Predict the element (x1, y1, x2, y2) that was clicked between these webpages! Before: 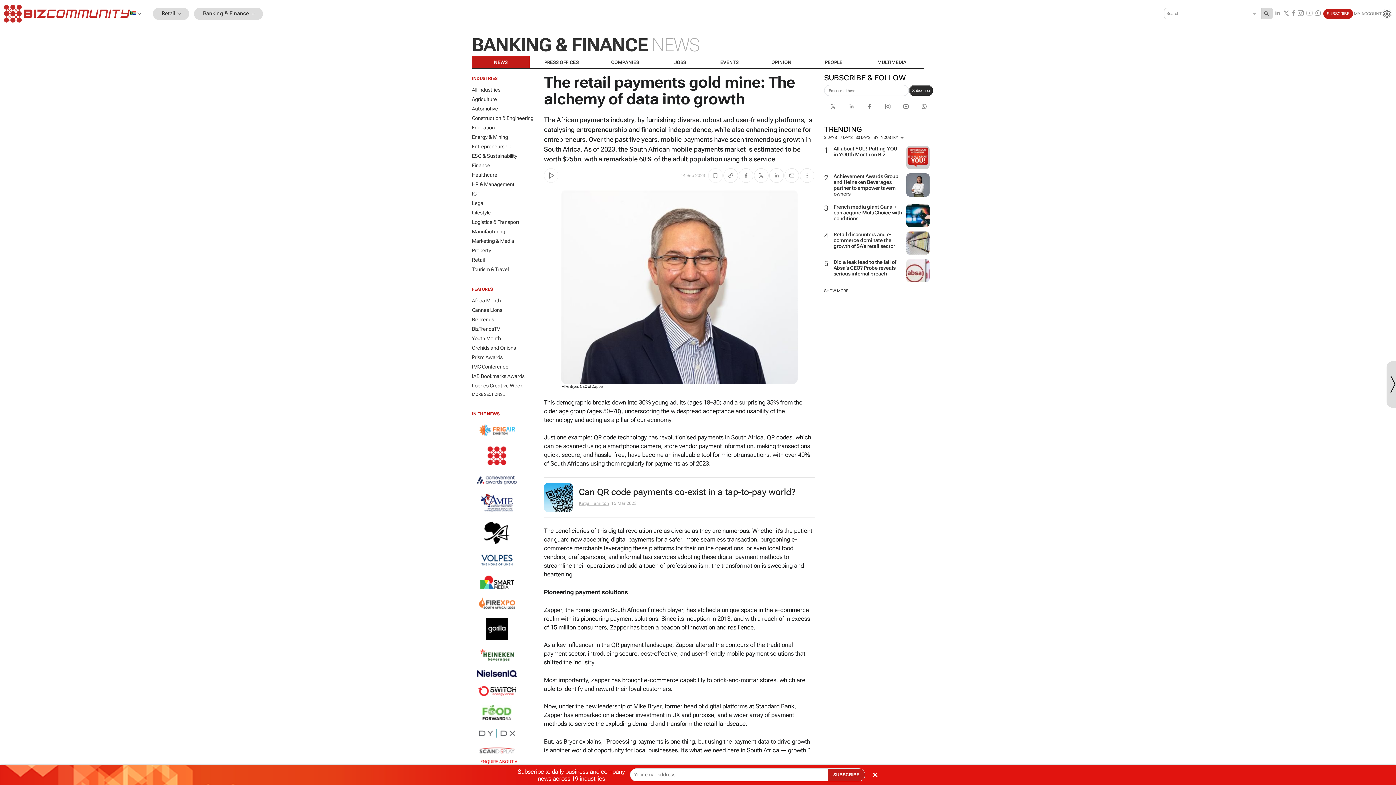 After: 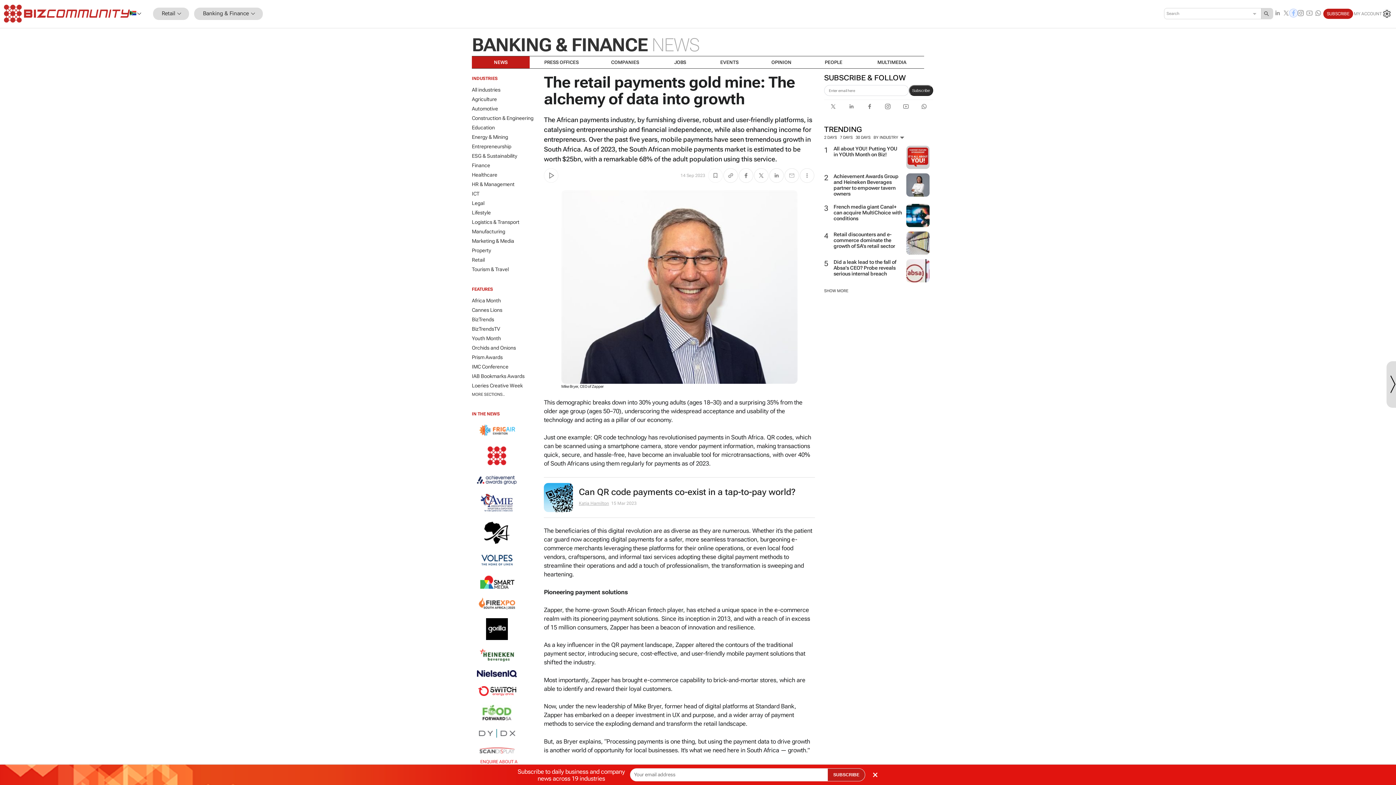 Action: bbox: (1290, 8, 1296, 18)